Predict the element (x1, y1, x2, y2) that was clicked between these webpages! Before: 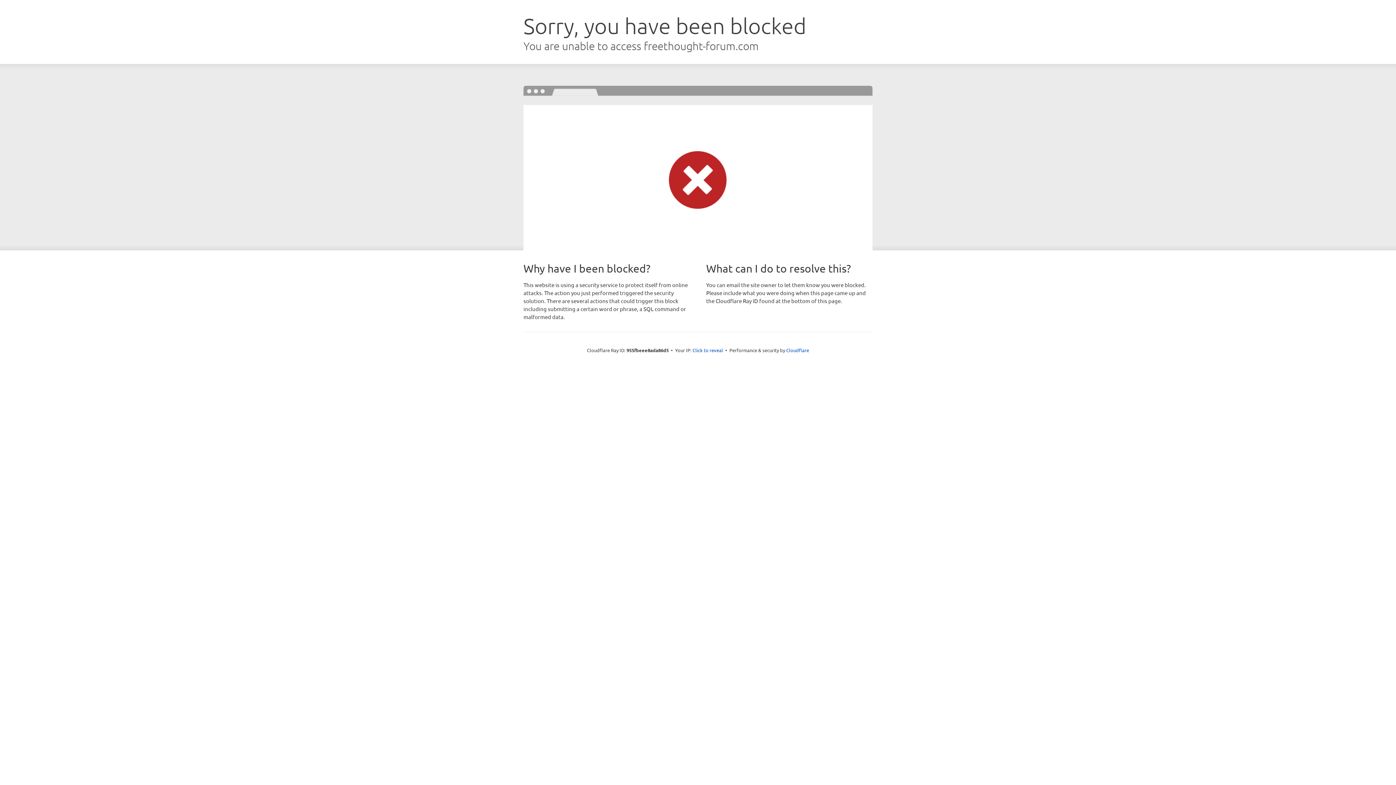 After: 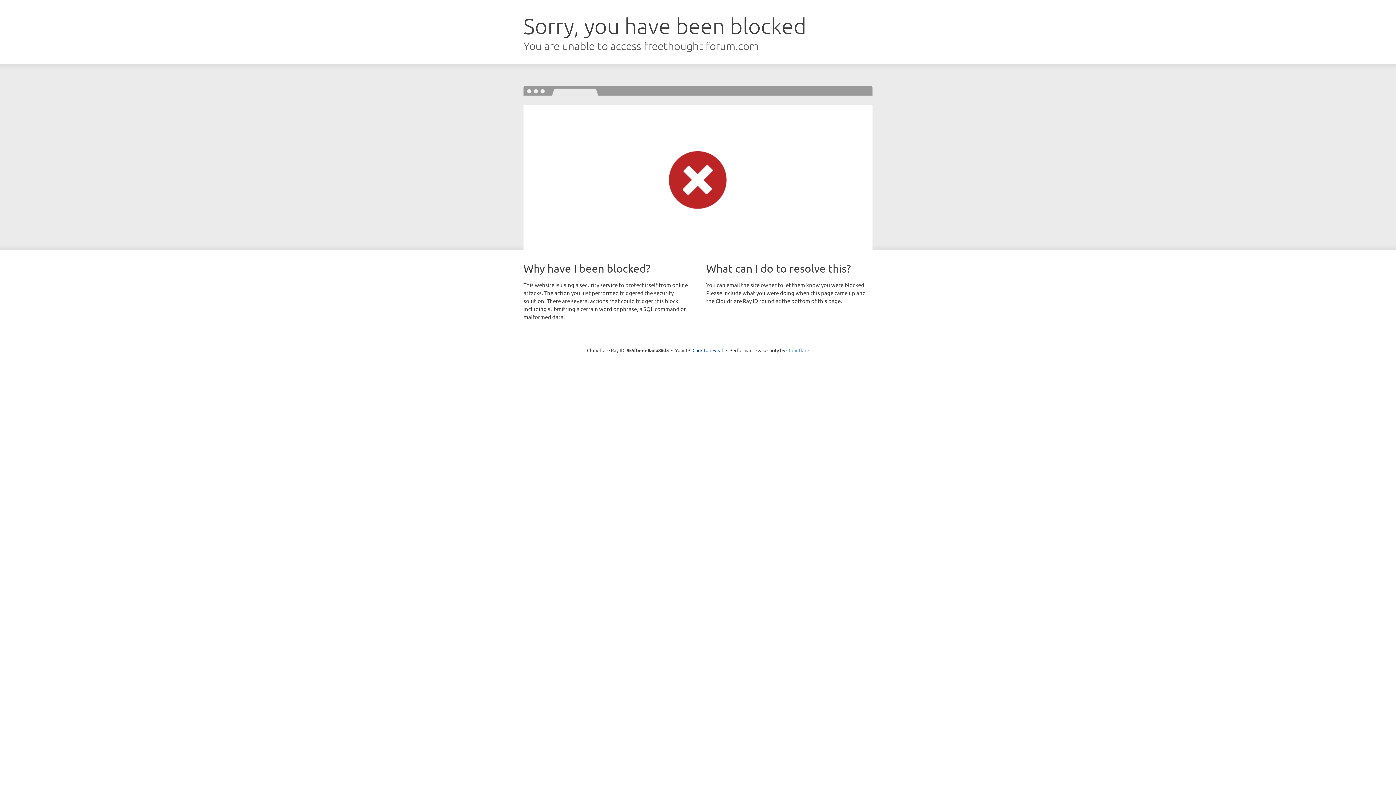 Action: bbox: (786, 347, 809, 353) label: Cloudflare